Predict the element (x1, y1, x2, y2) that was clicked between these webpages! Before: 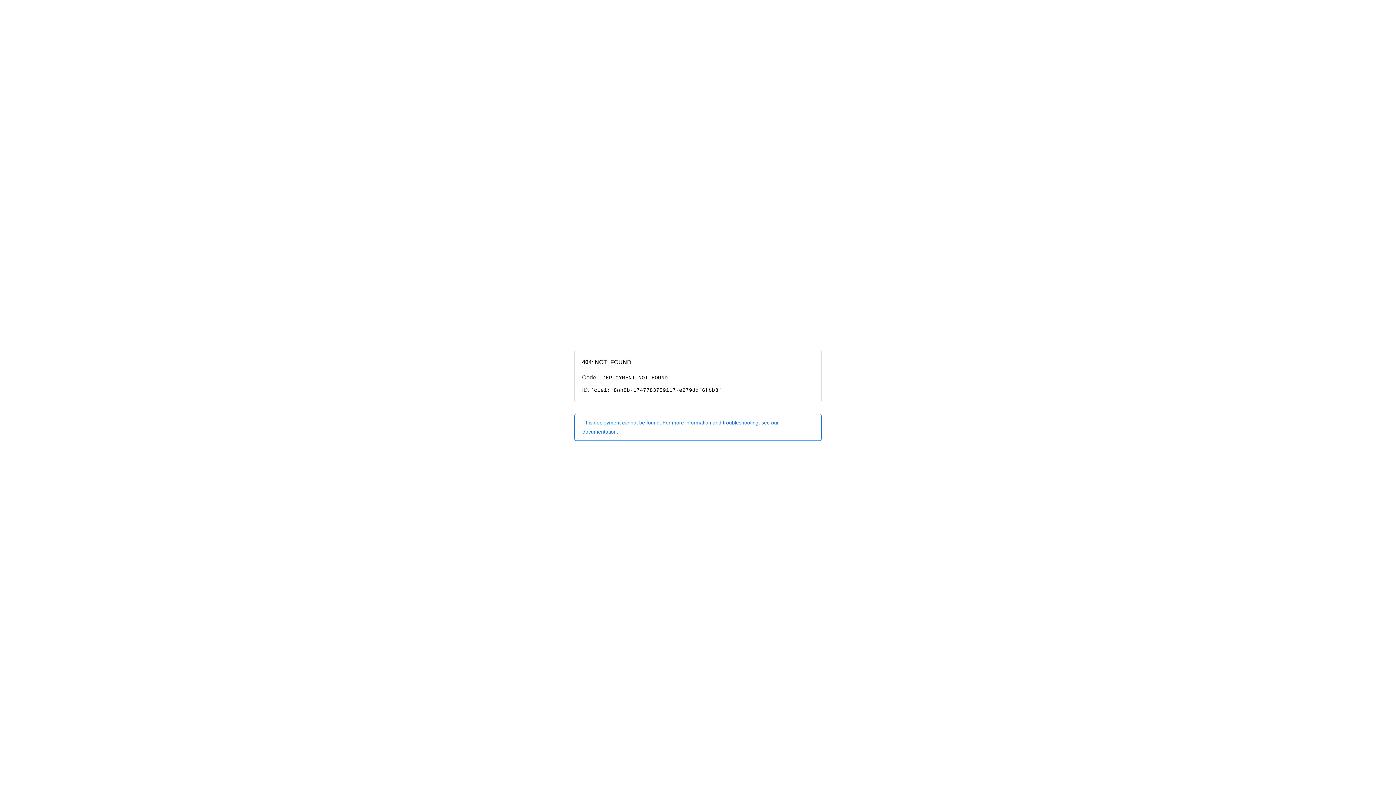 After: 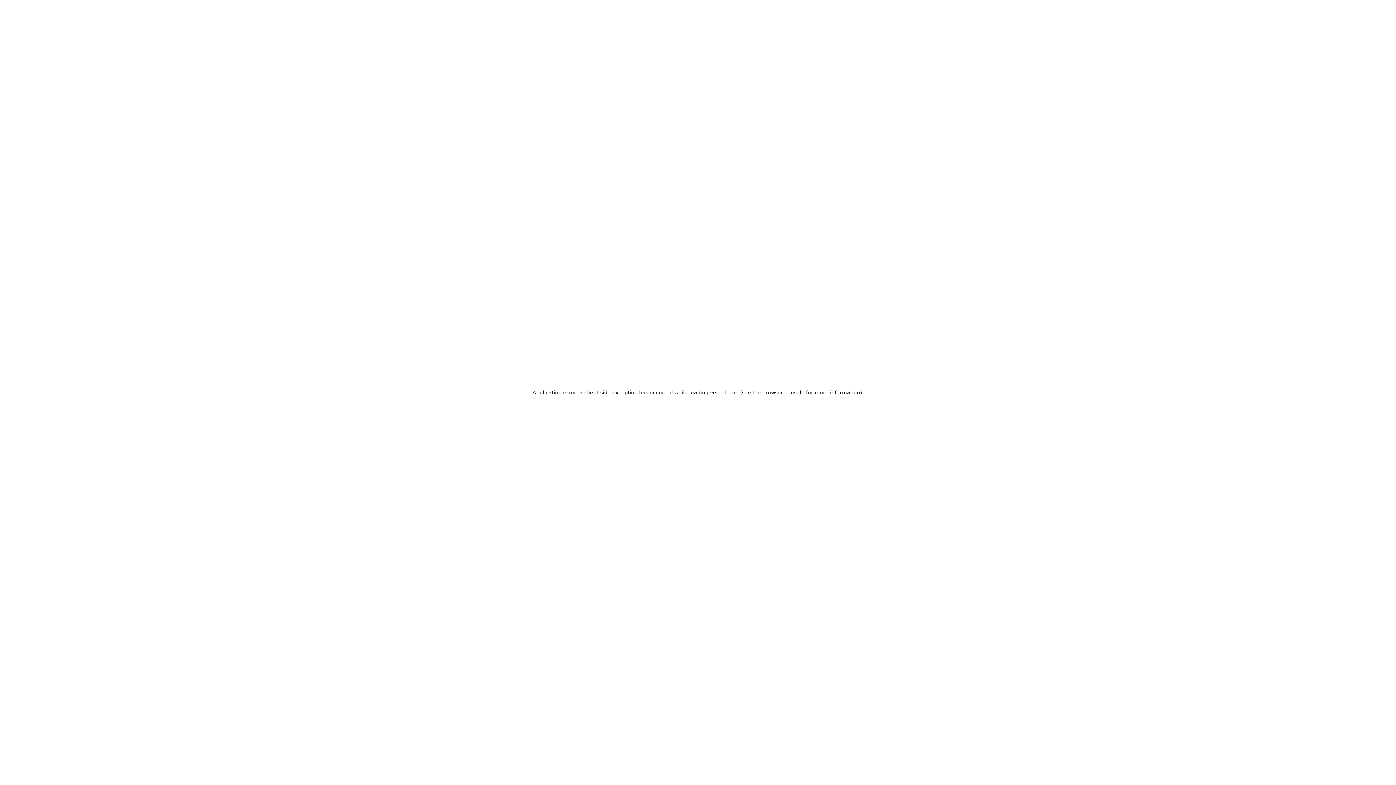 Action: label: This deployment cannot be found. For more information and troubleshooting, see our documentation. bbox: (574, 414, 821, 440)